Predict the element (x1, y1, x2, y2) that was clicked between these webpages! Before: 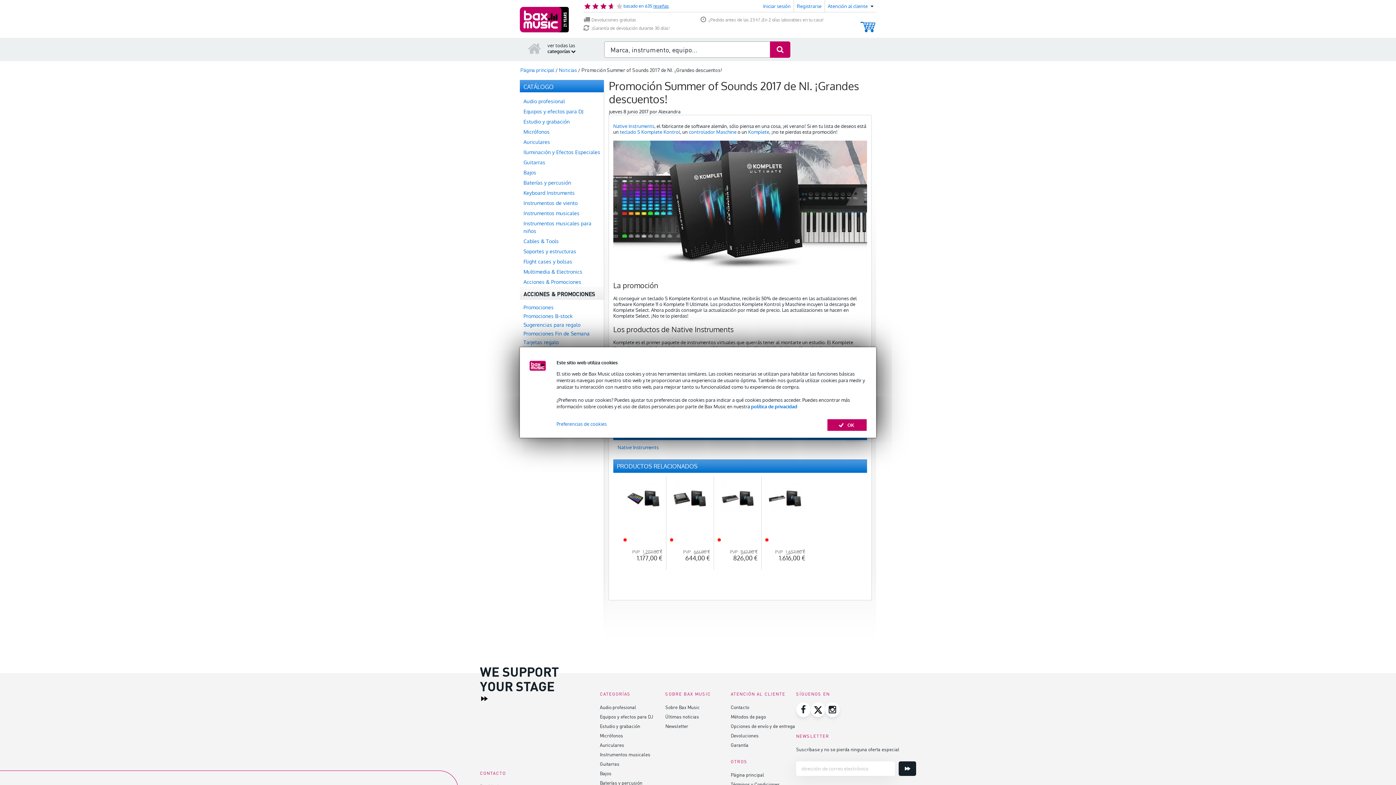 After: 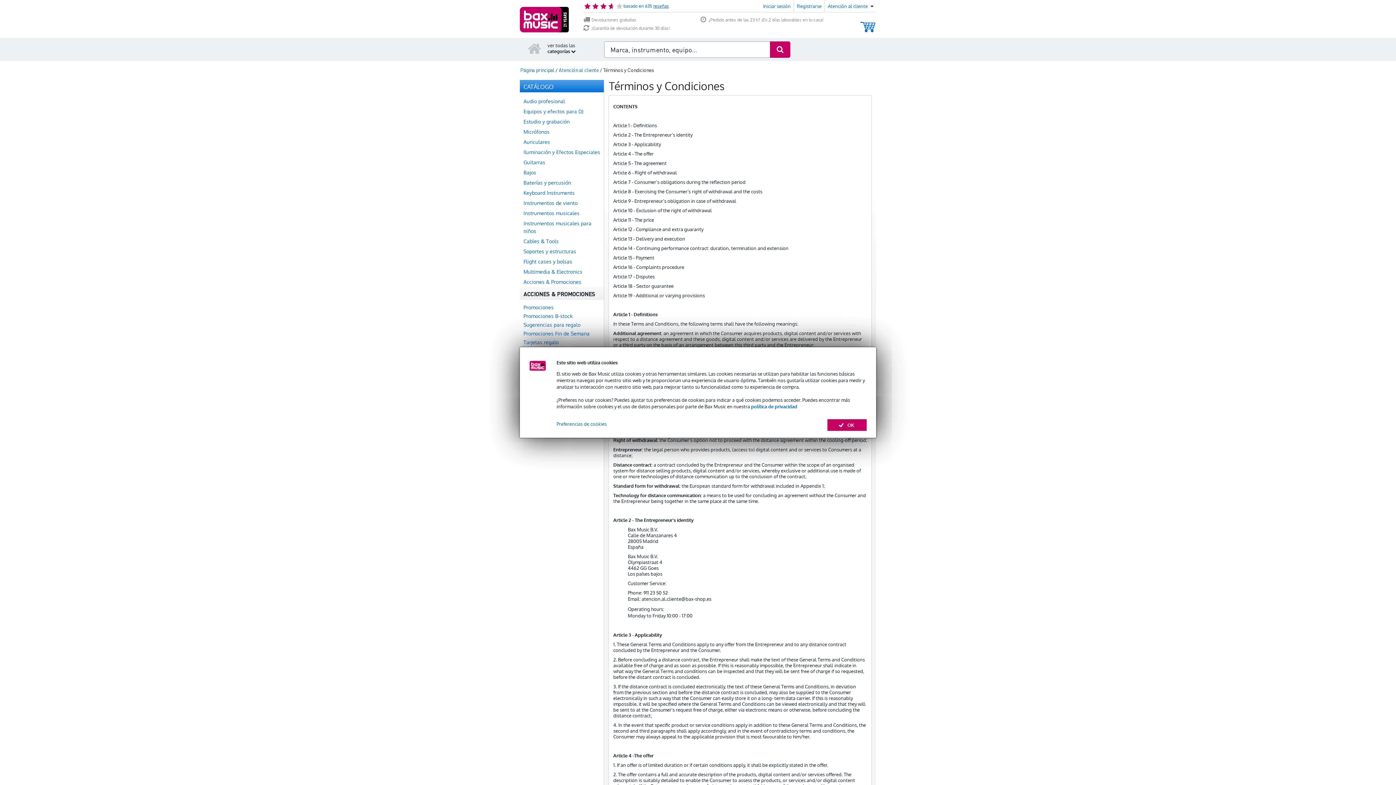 Action: bbox: (730, 781, 780, 787) label: Términos y Condiciones